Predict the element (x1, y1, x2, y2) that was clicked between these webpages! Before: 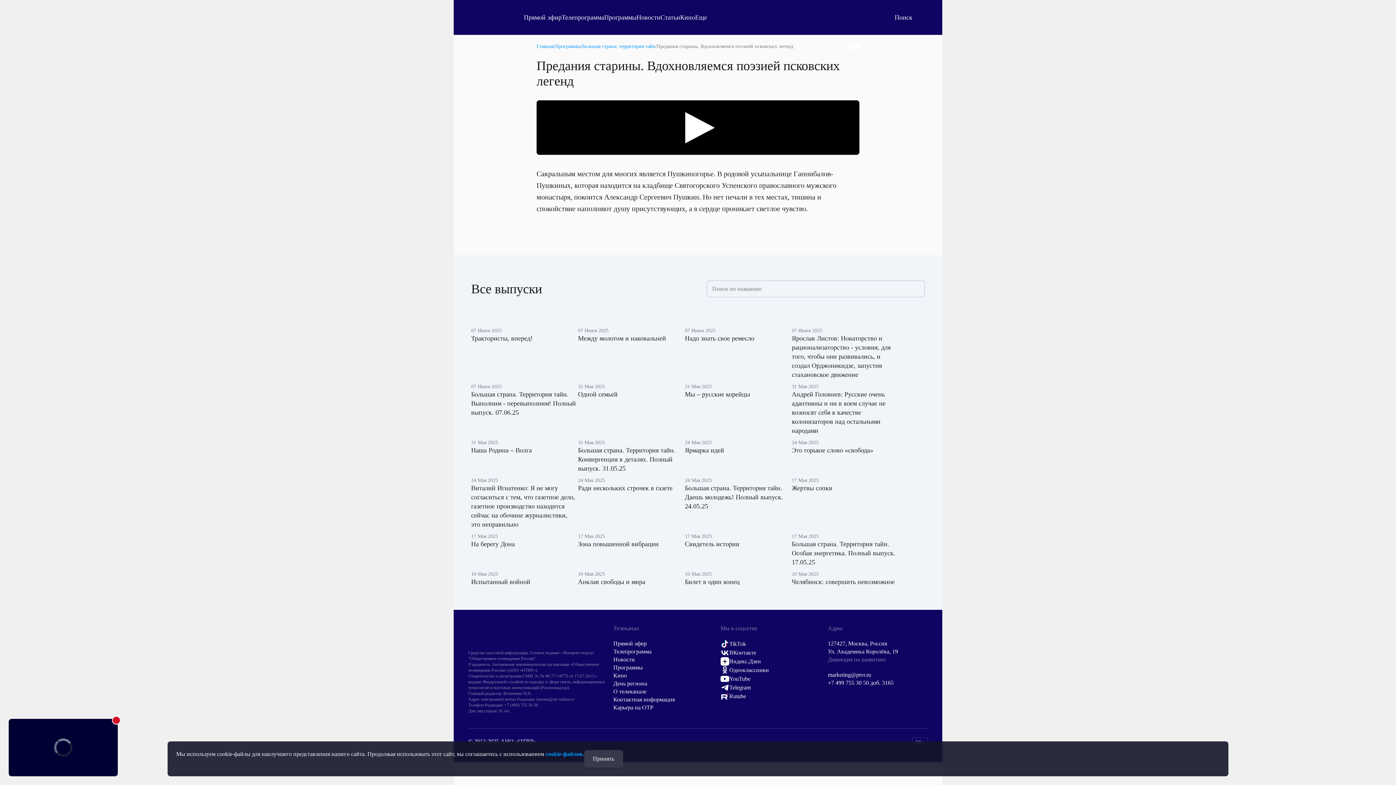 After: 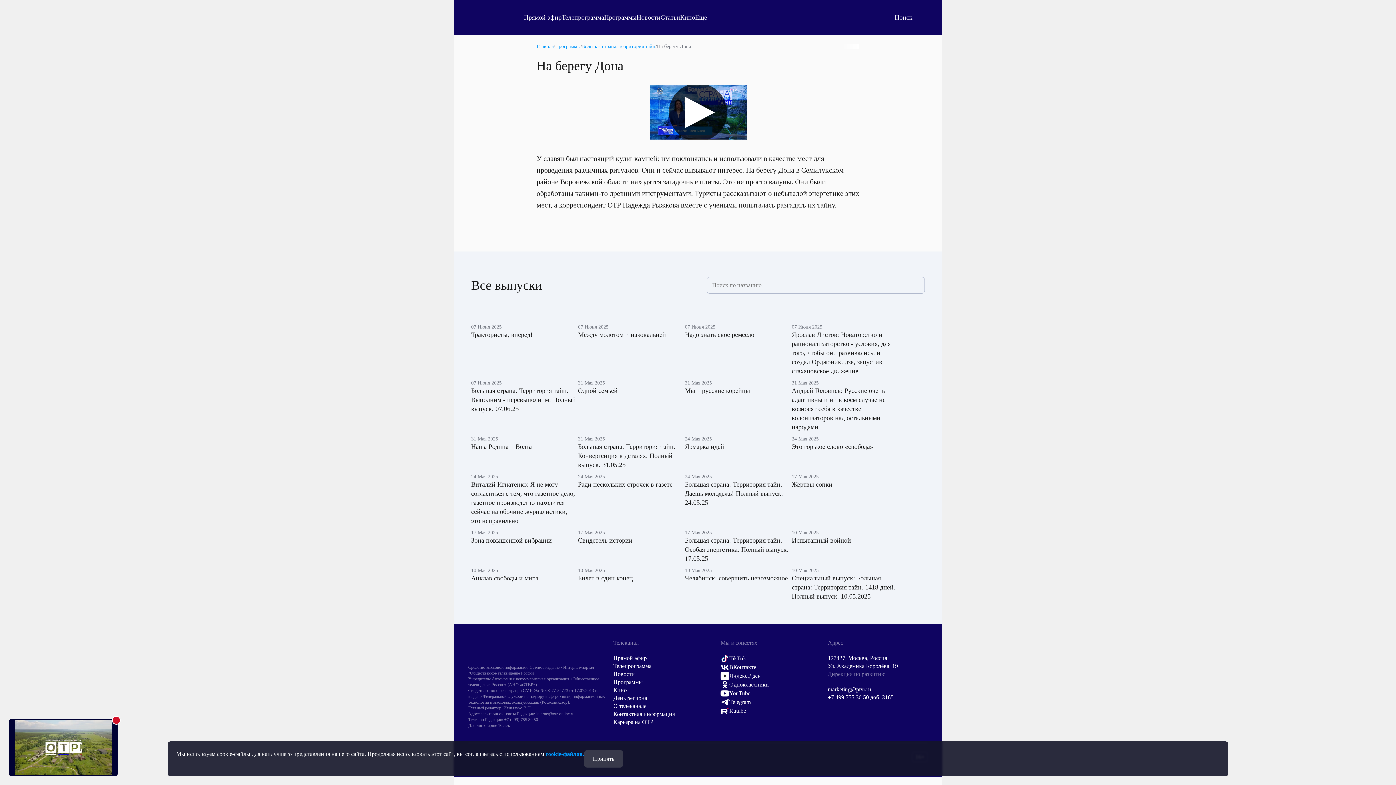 Action: bbox: (471, 529, 578, 567) label: Немые свидетели войны северян и южан в истории Атлантиды.
17 Мая 2025
На берегу Дона